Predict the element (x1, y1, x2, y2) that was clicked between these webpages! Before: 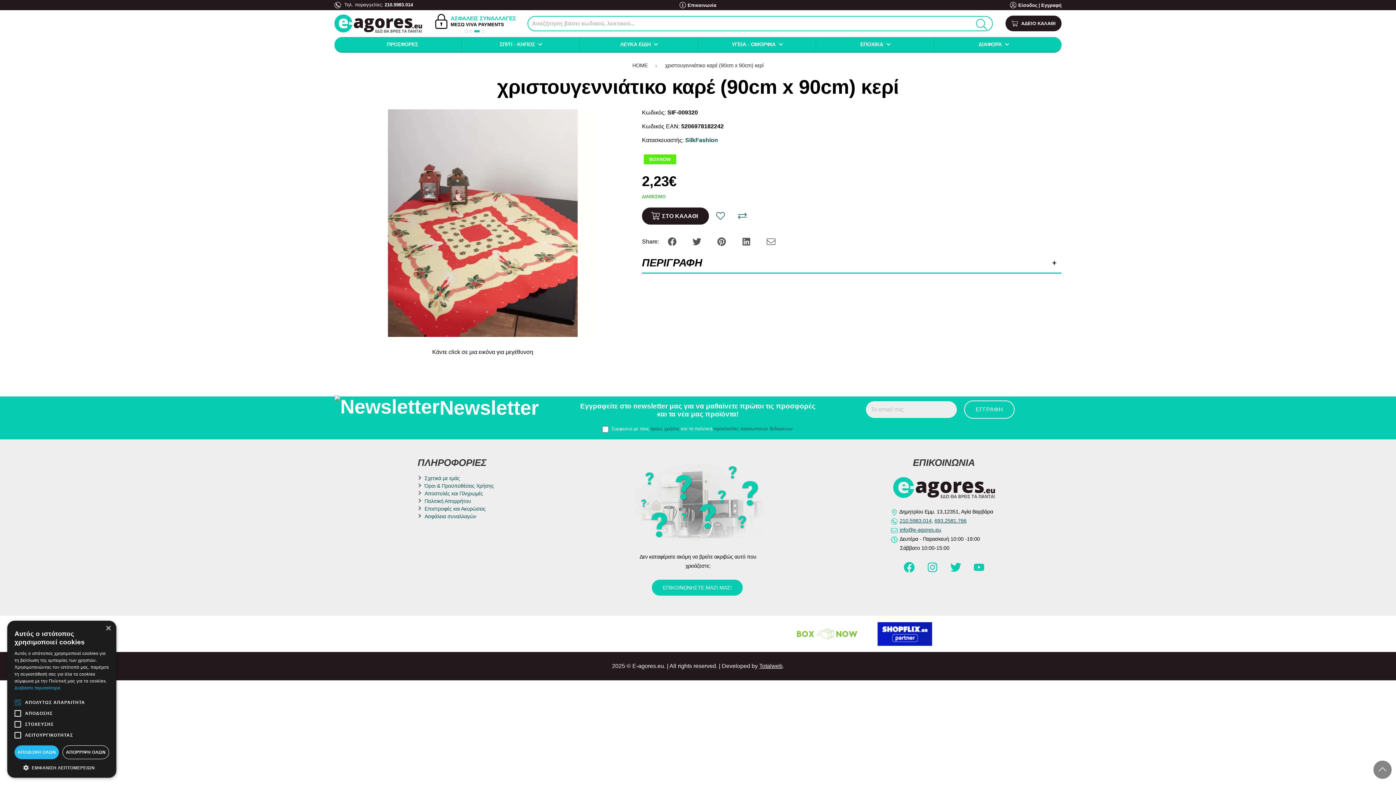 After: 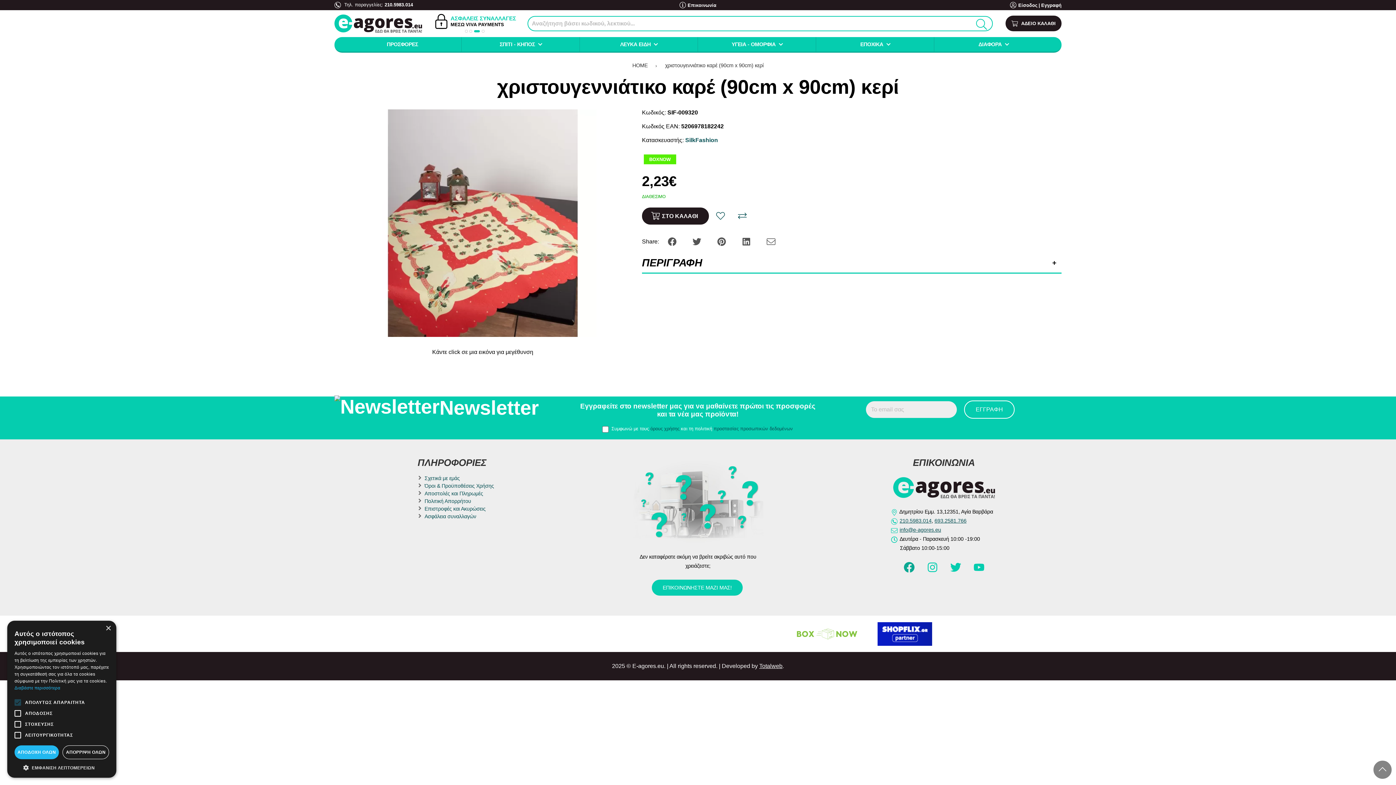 Action: label: Visit our facebook page bbox: (903, 564, 916, 577)